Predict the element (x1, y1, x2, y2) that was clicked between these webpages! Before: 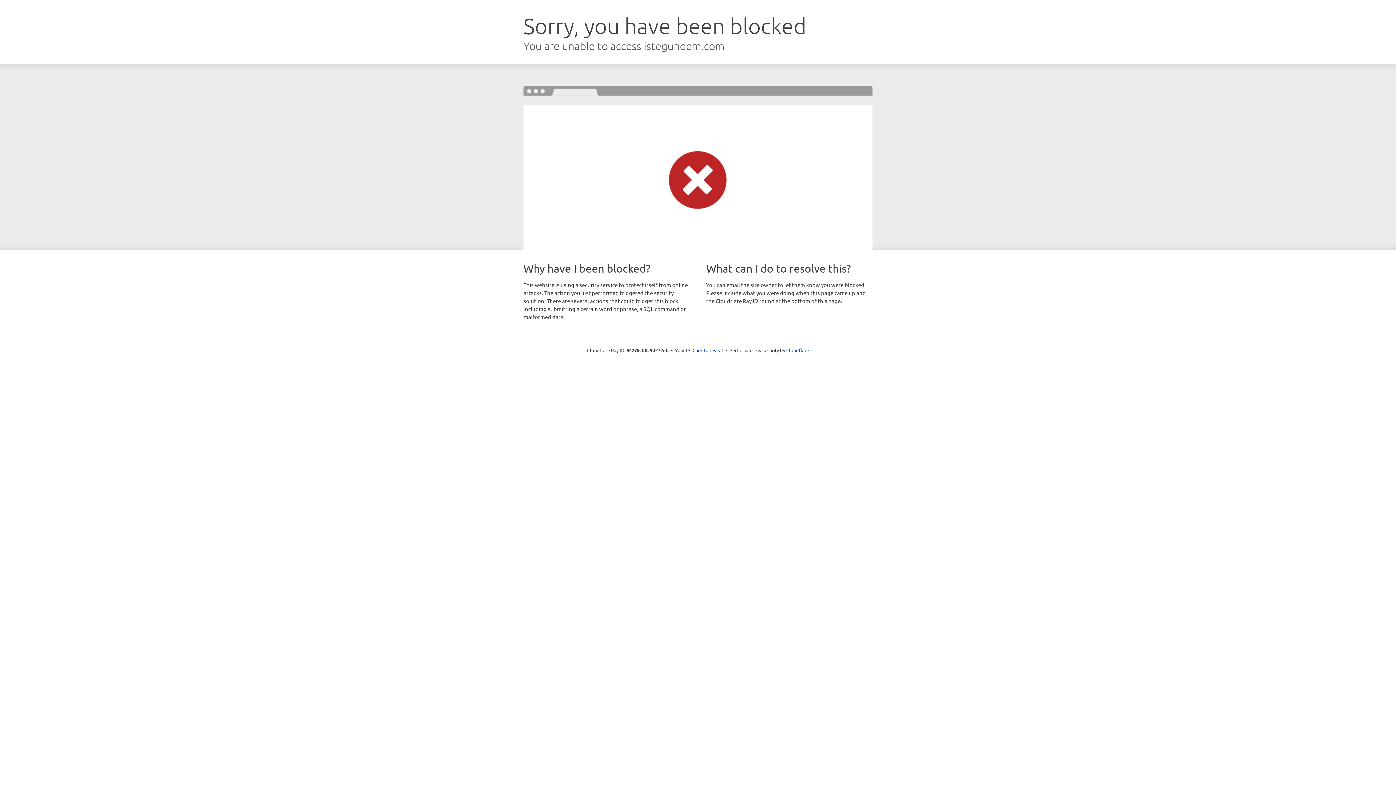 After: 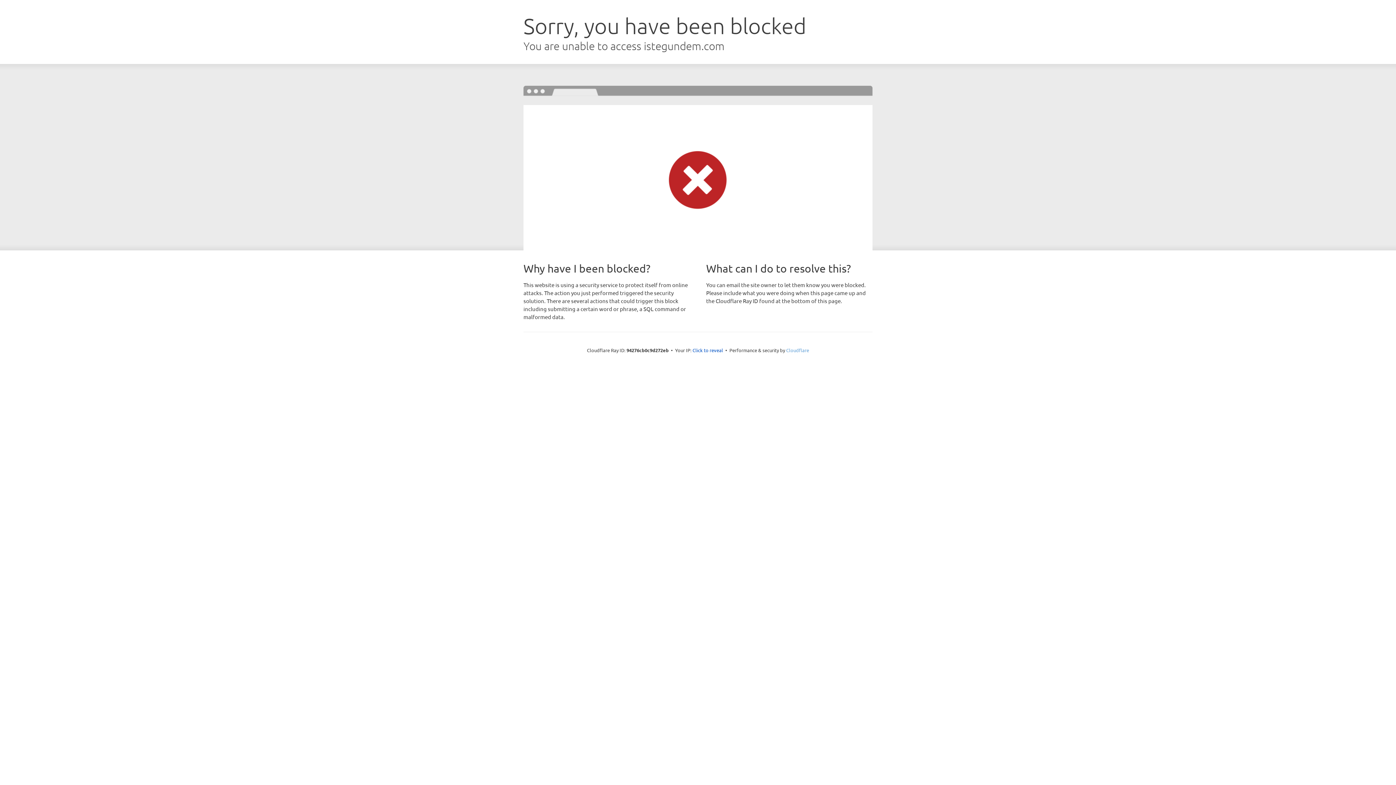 Action: bbox: (786, 347, 809, 353) label: Cloudflare